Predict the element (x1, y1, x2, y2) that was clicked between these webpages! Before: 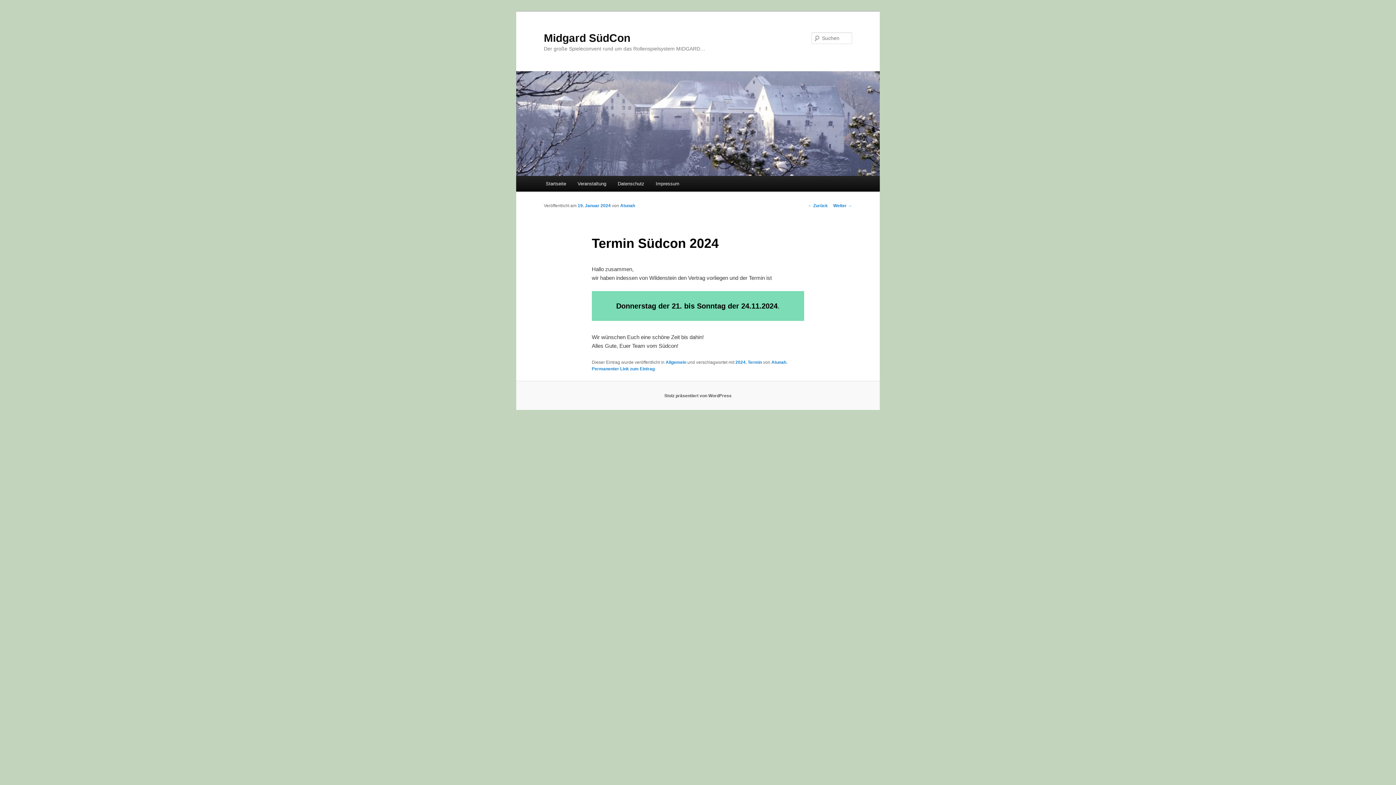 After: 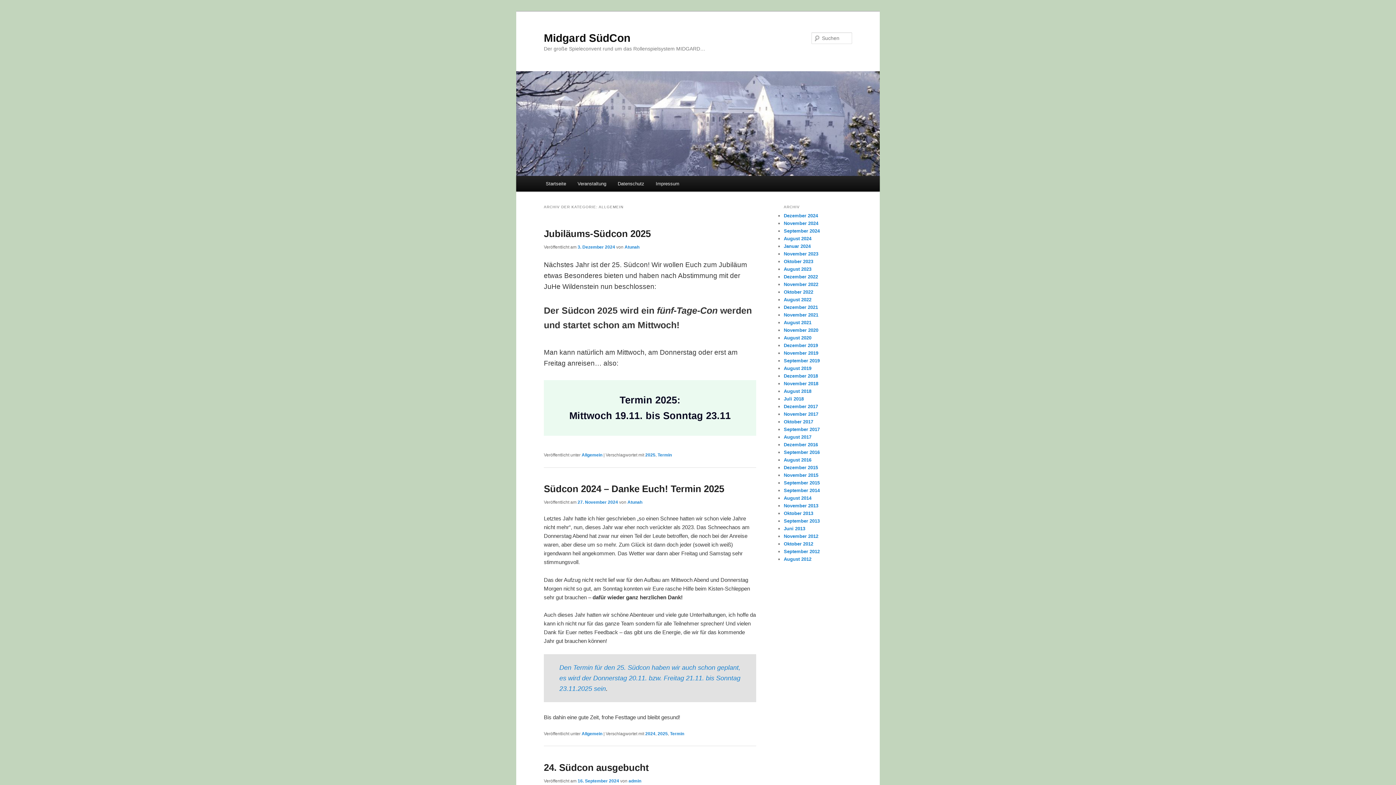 Action: label: Allgemein bbox: (665, 359, 686, 365)